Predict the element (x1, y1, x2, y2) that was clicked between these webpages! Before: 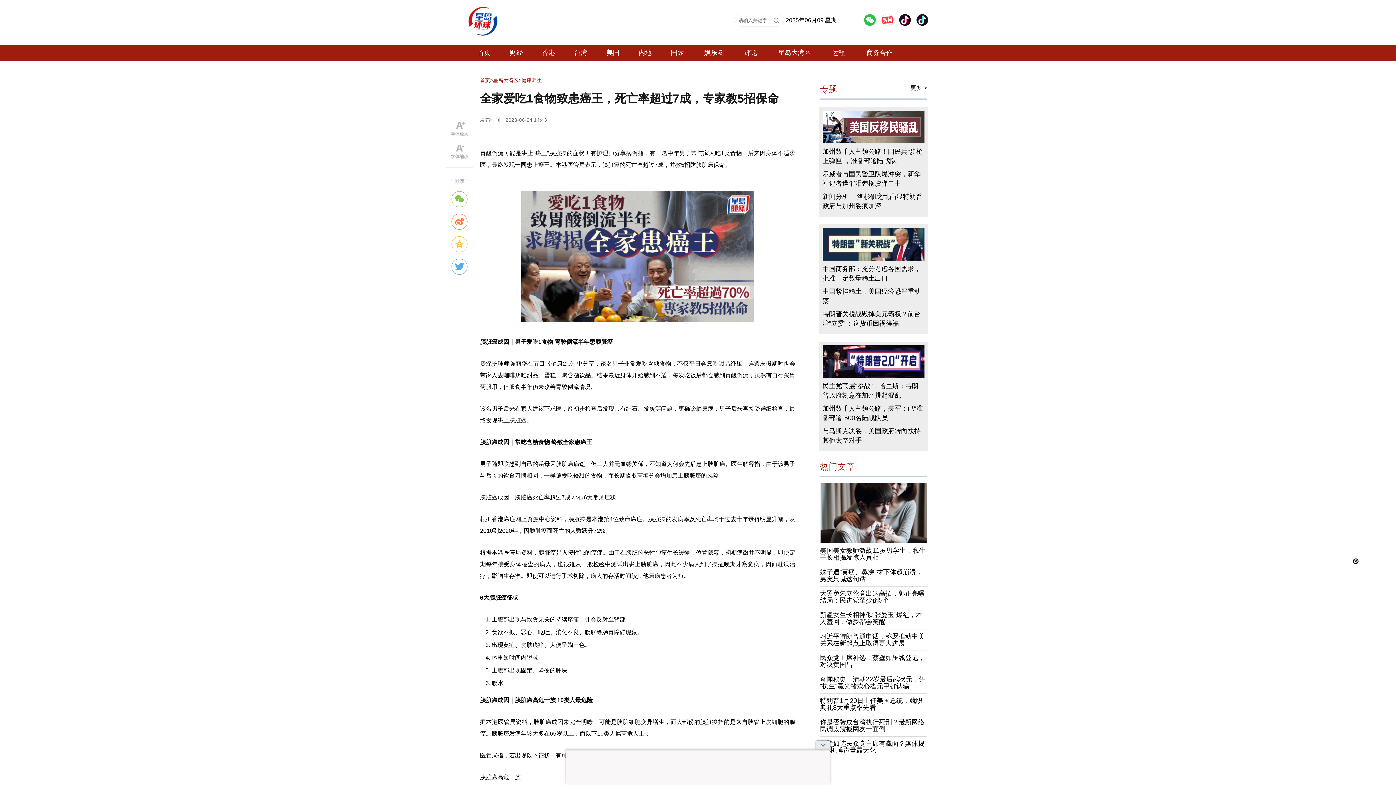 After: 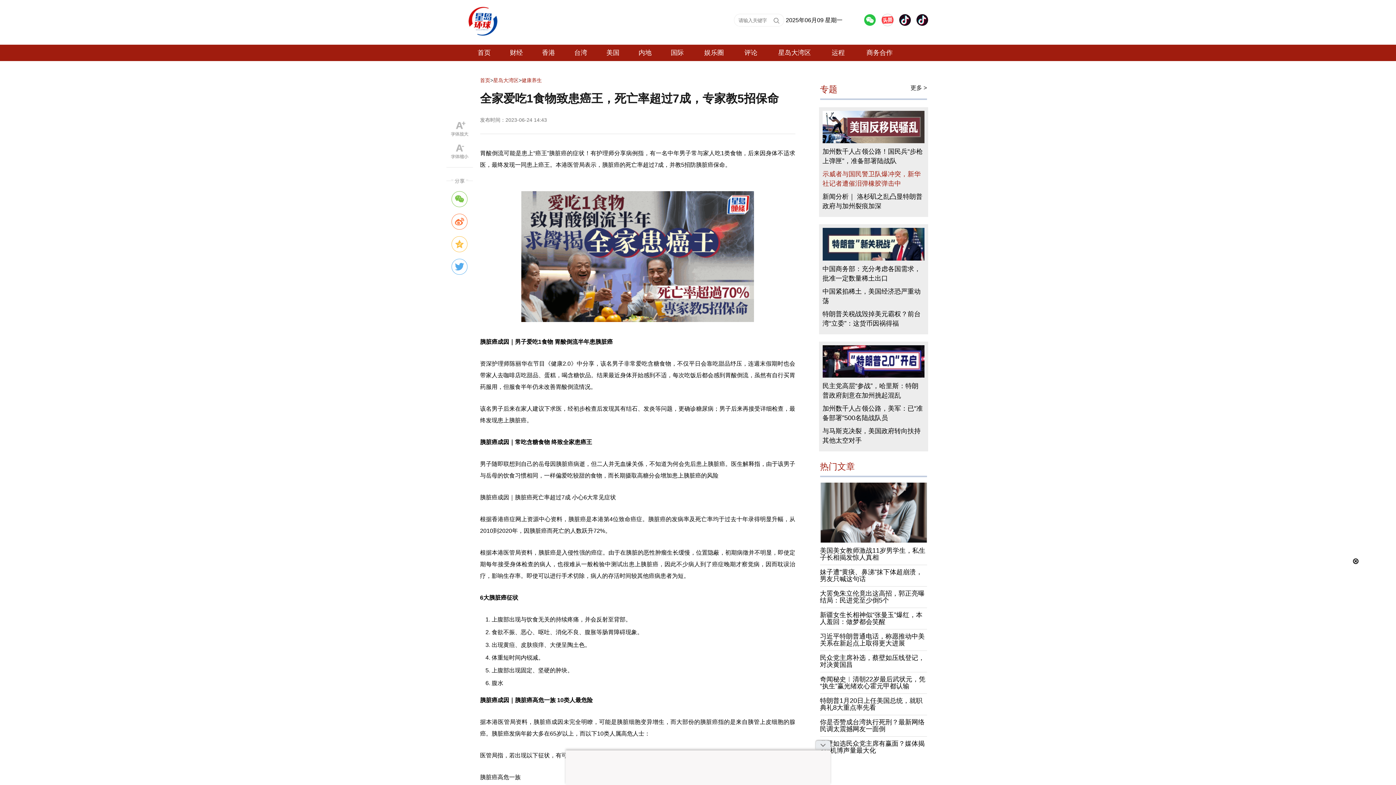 Action: bbox: (822, 169, 924, 188) label: 示威者与国民警卫队爆冲突，新华社记者遭催泪弹橡胶弹击中